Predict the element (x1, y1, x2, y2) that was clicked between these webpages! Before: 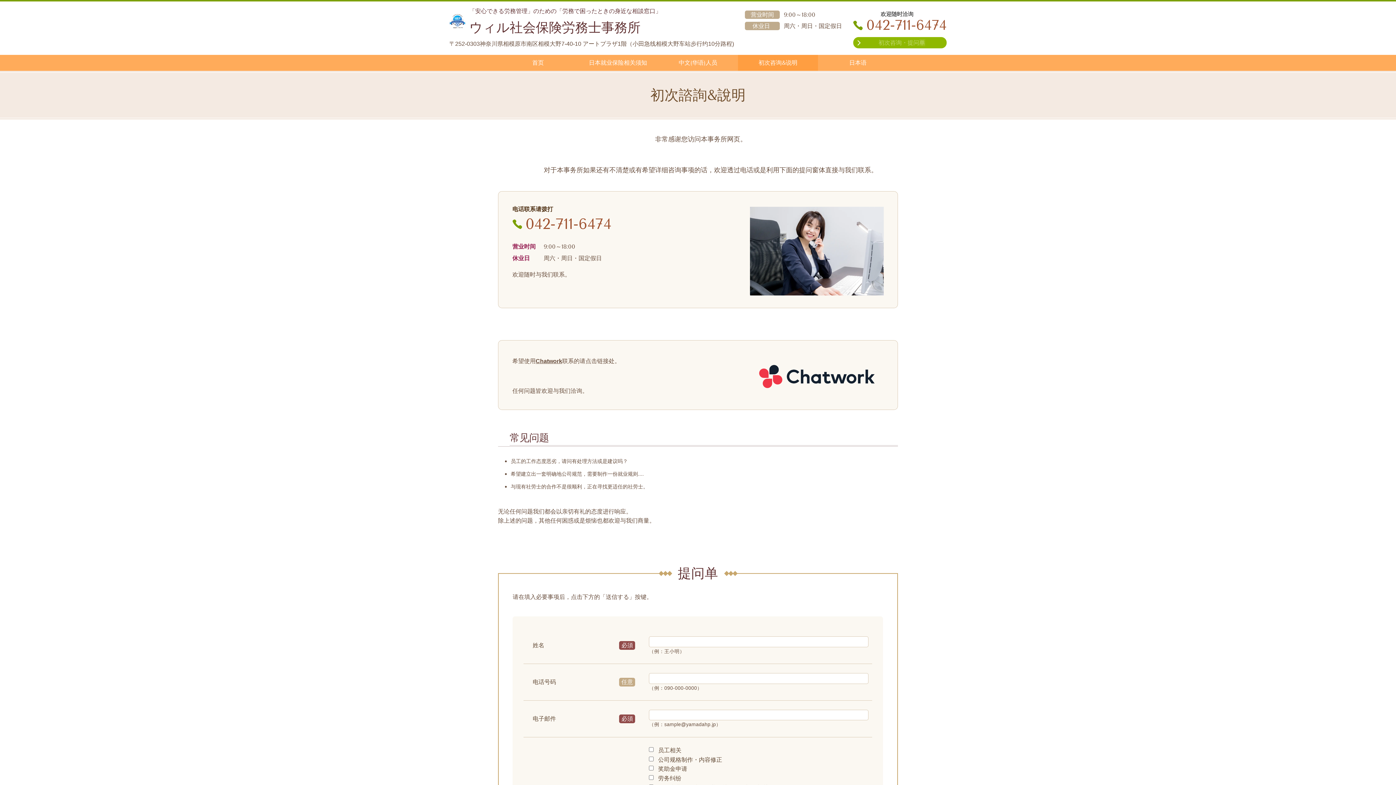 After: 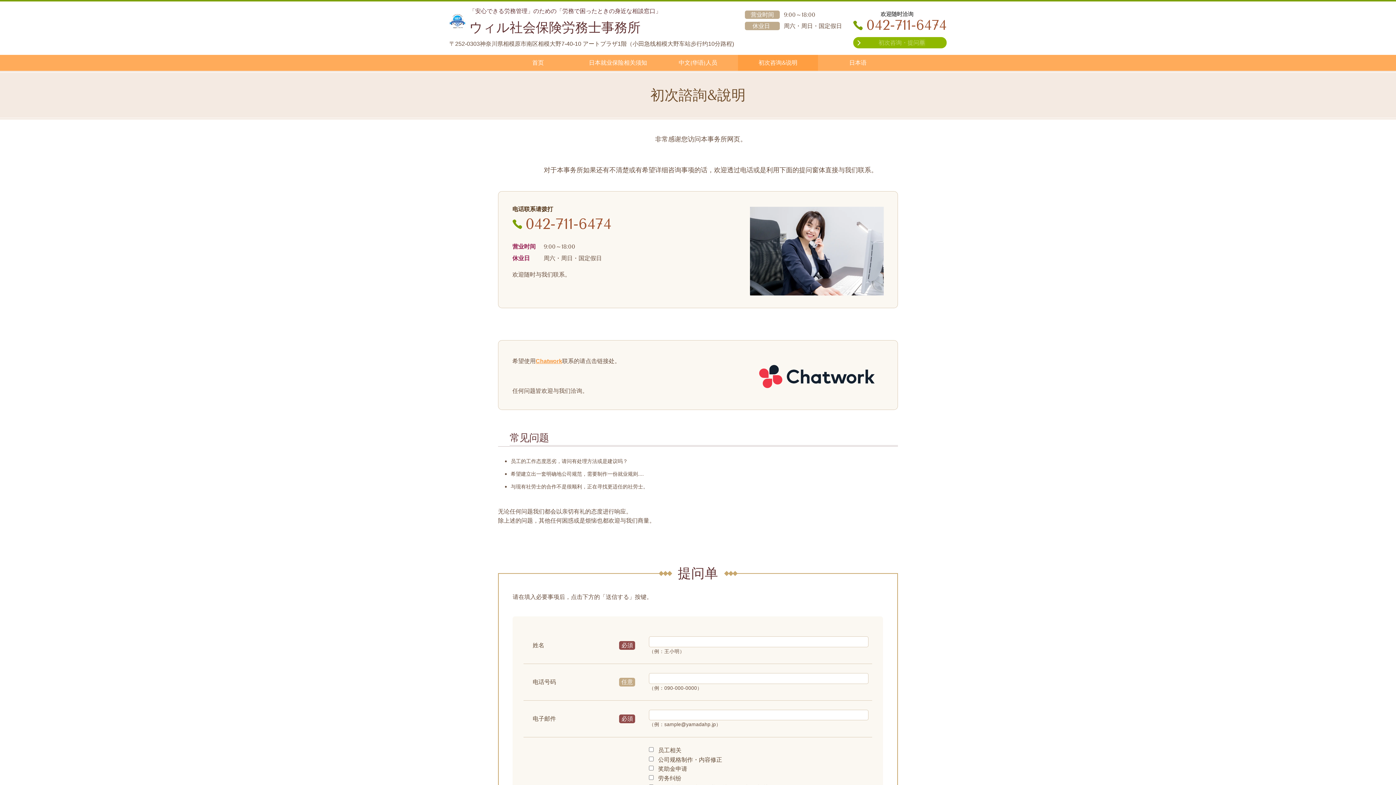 Action: bbox: (535, 356, 562, 365) label: Chatwork